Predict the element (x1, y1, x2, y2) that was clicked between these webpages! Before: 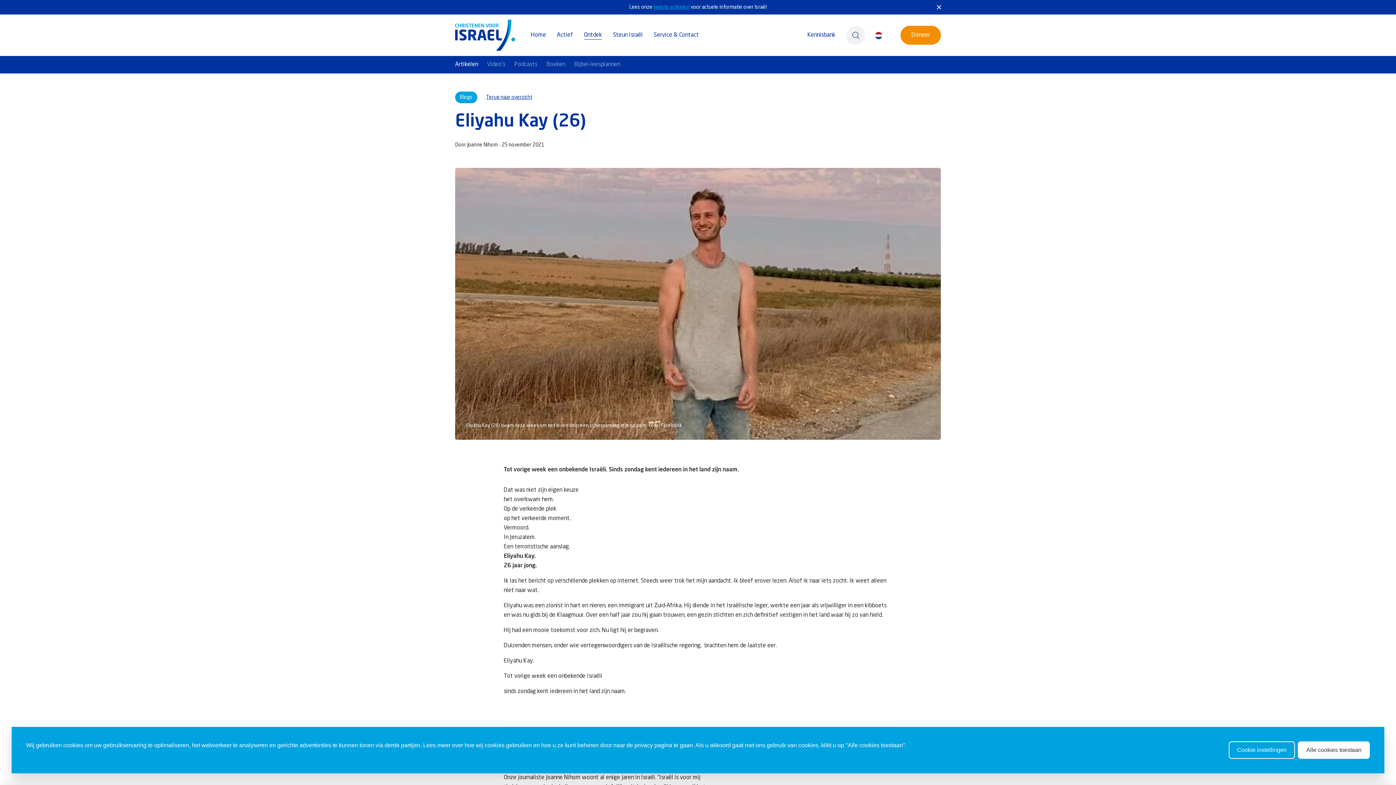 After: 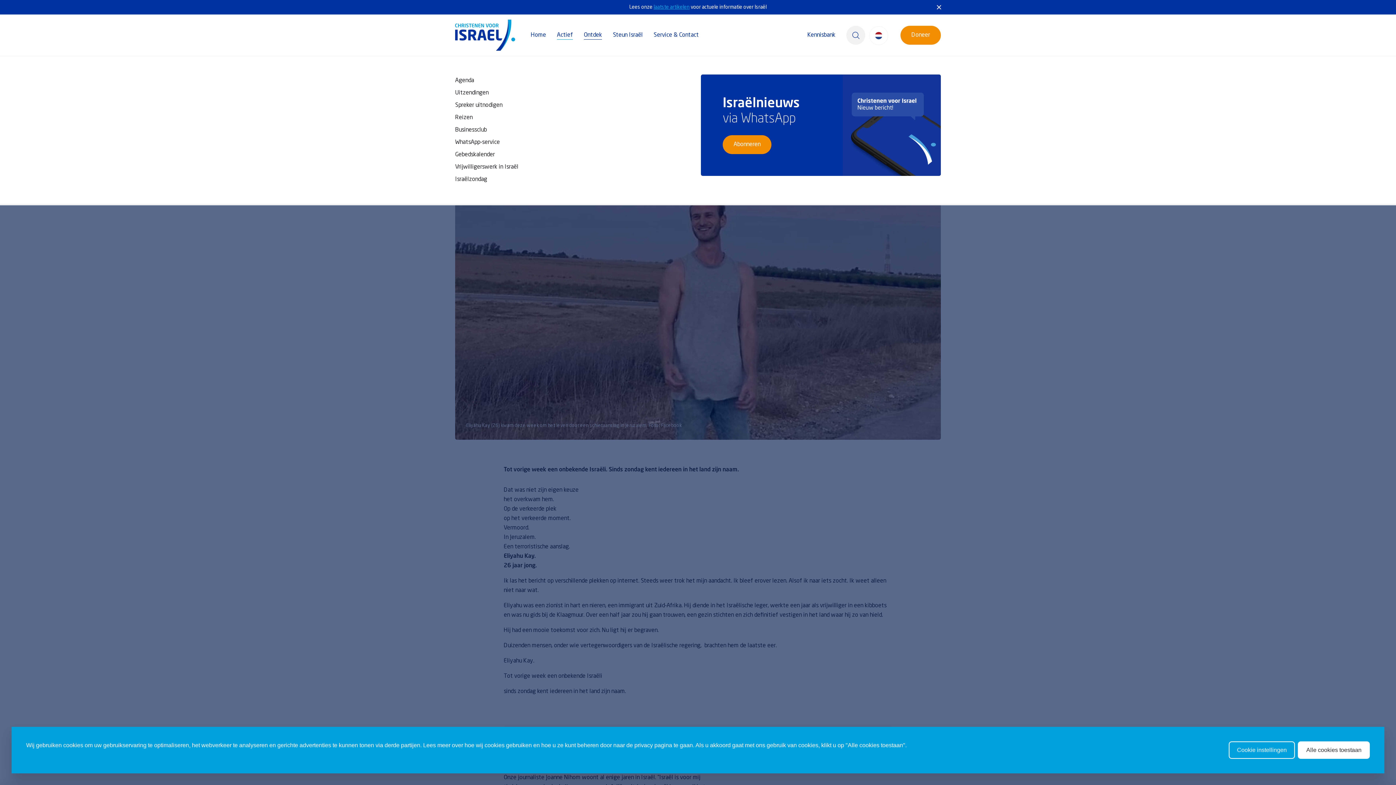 Action: label: Actief bbox: (557, 27, 573, 42)